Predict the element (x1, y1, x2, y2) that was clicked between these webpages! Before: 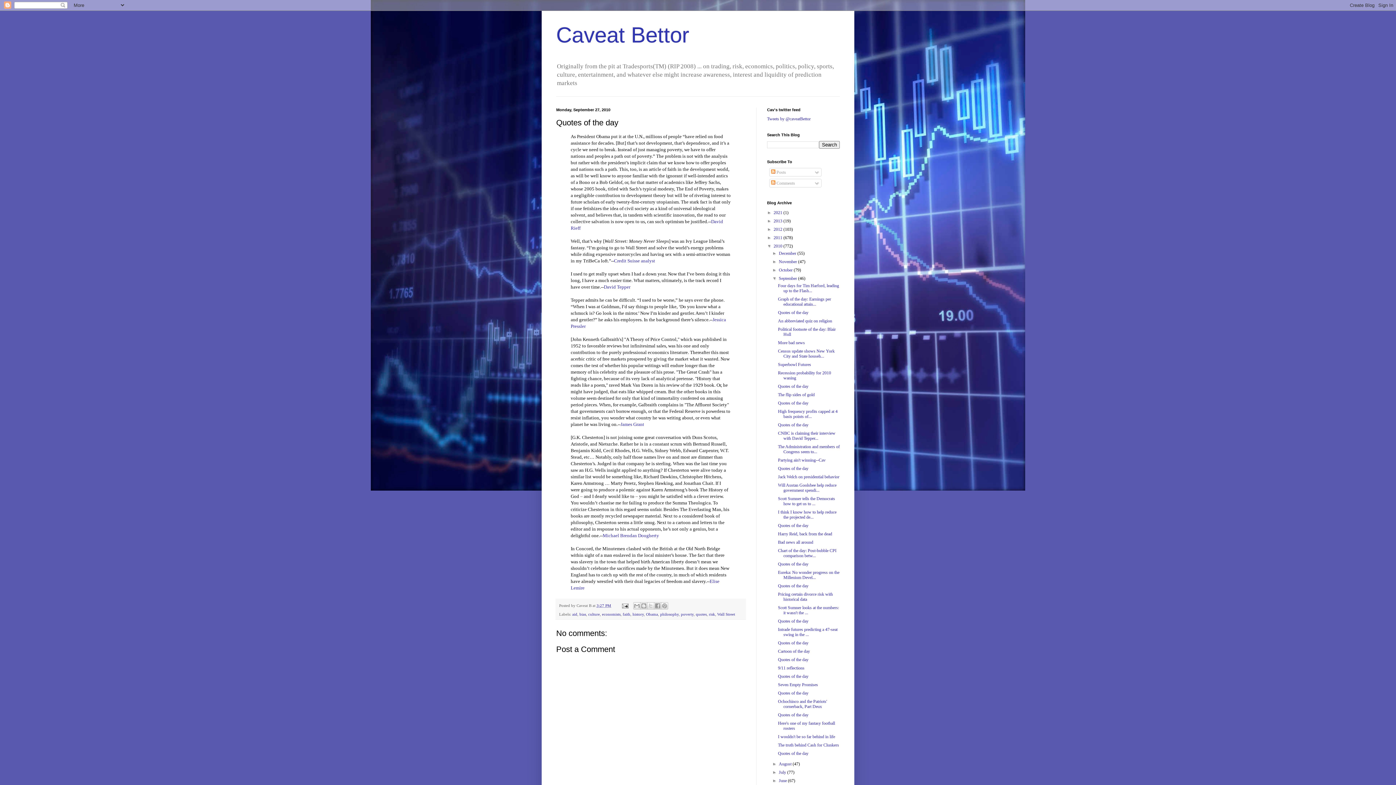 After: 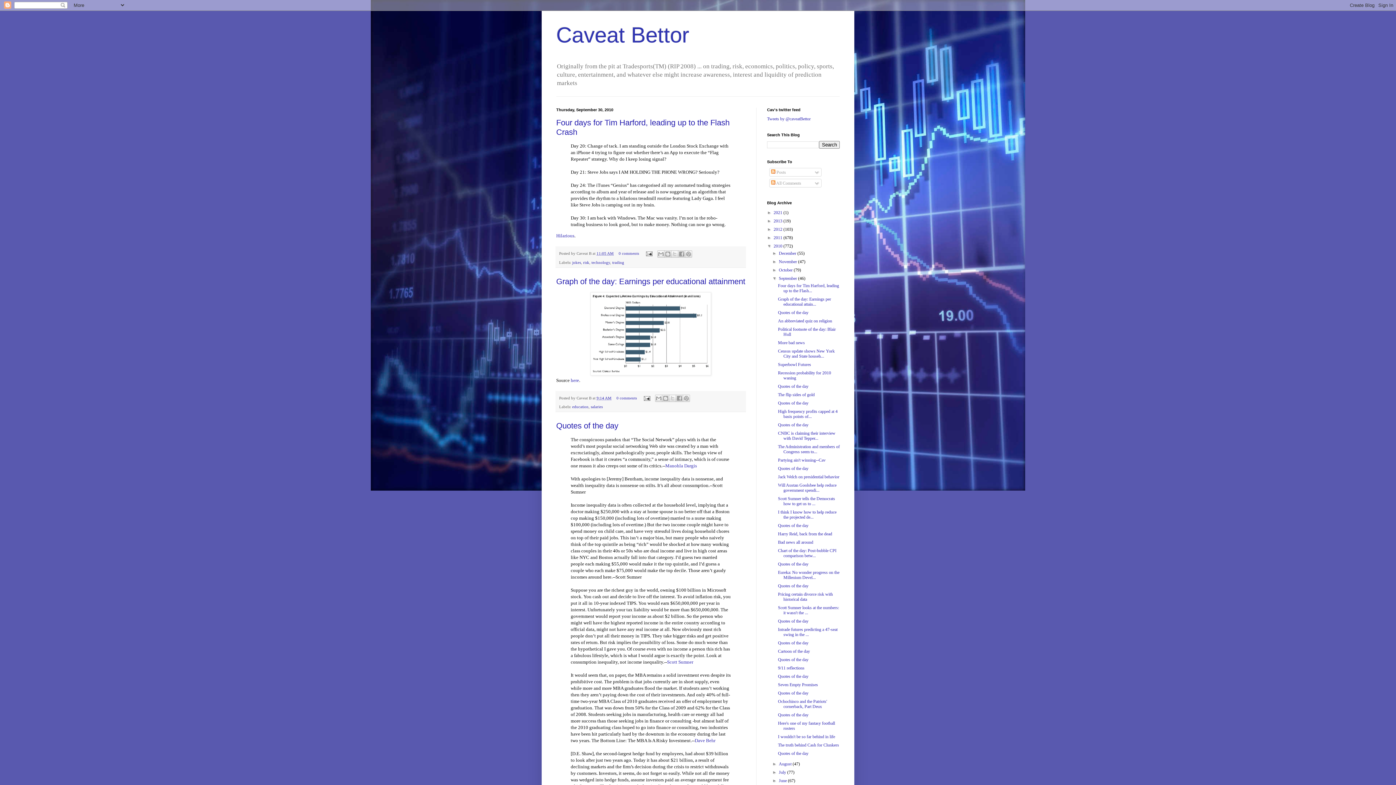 Action: label: September  bbox: (779, 276, 798, 281)